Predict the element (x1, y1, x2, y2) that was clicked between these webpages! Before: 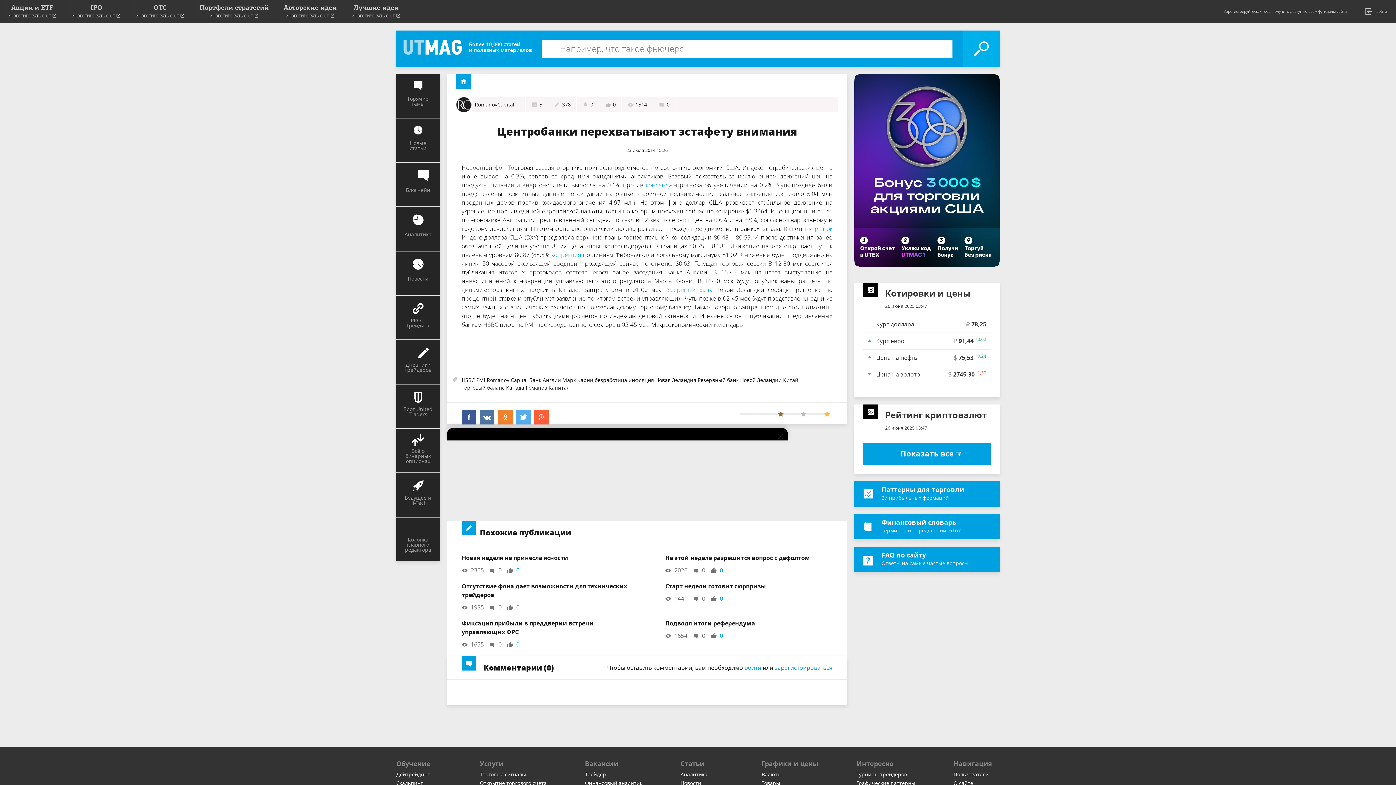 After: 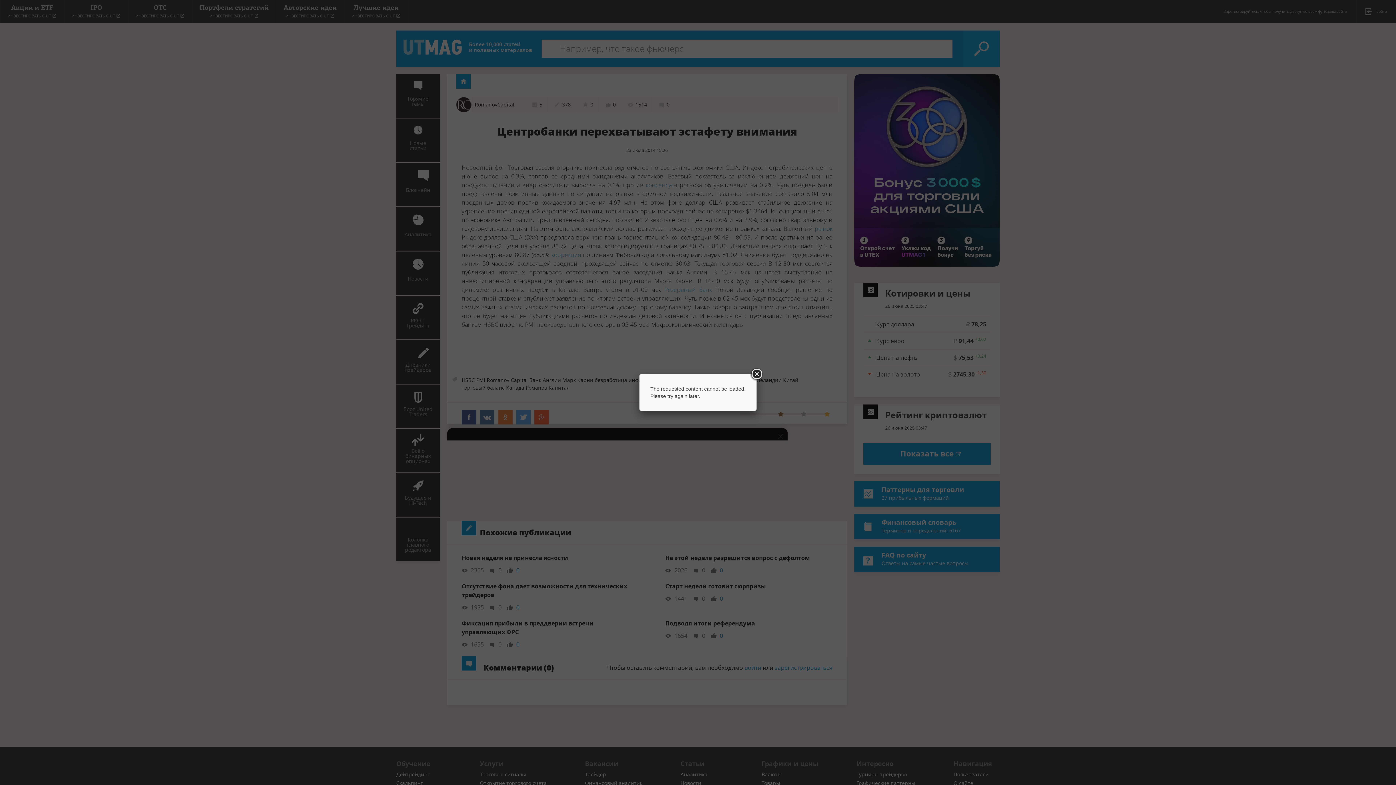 Action: bbox: (461, 329, 832, 343)